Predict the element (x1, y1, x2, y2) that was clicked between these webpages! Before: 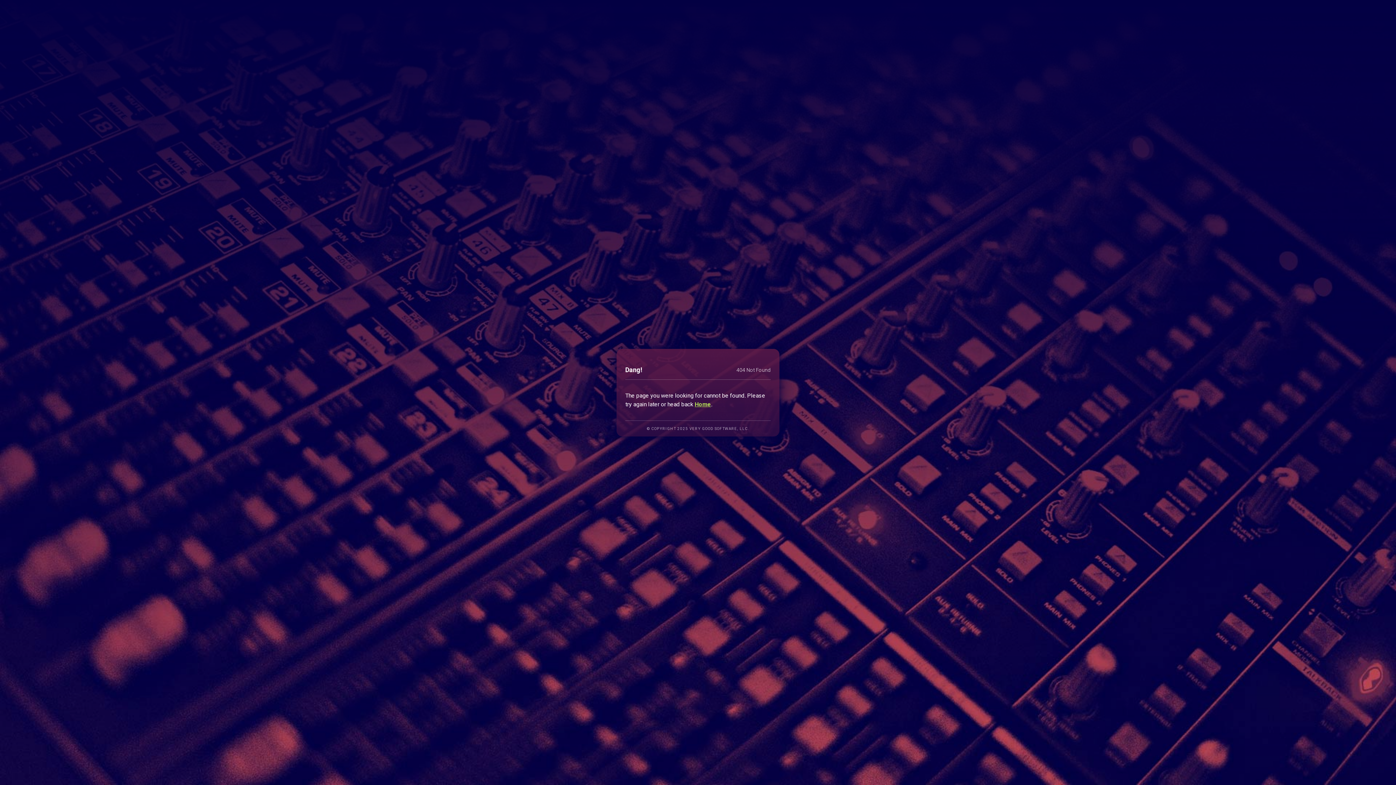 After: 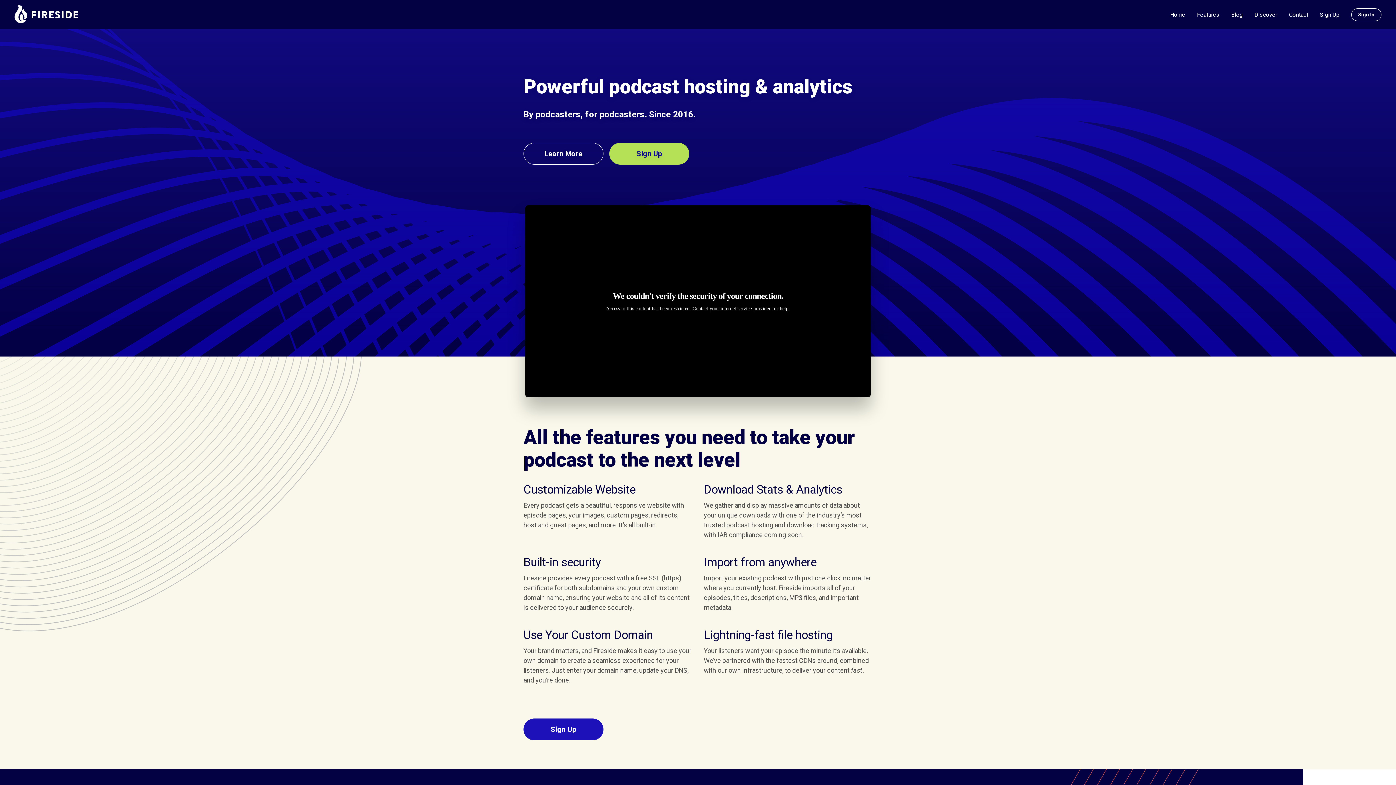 Action: bbox: (694, 400, 711, 407) label: Home